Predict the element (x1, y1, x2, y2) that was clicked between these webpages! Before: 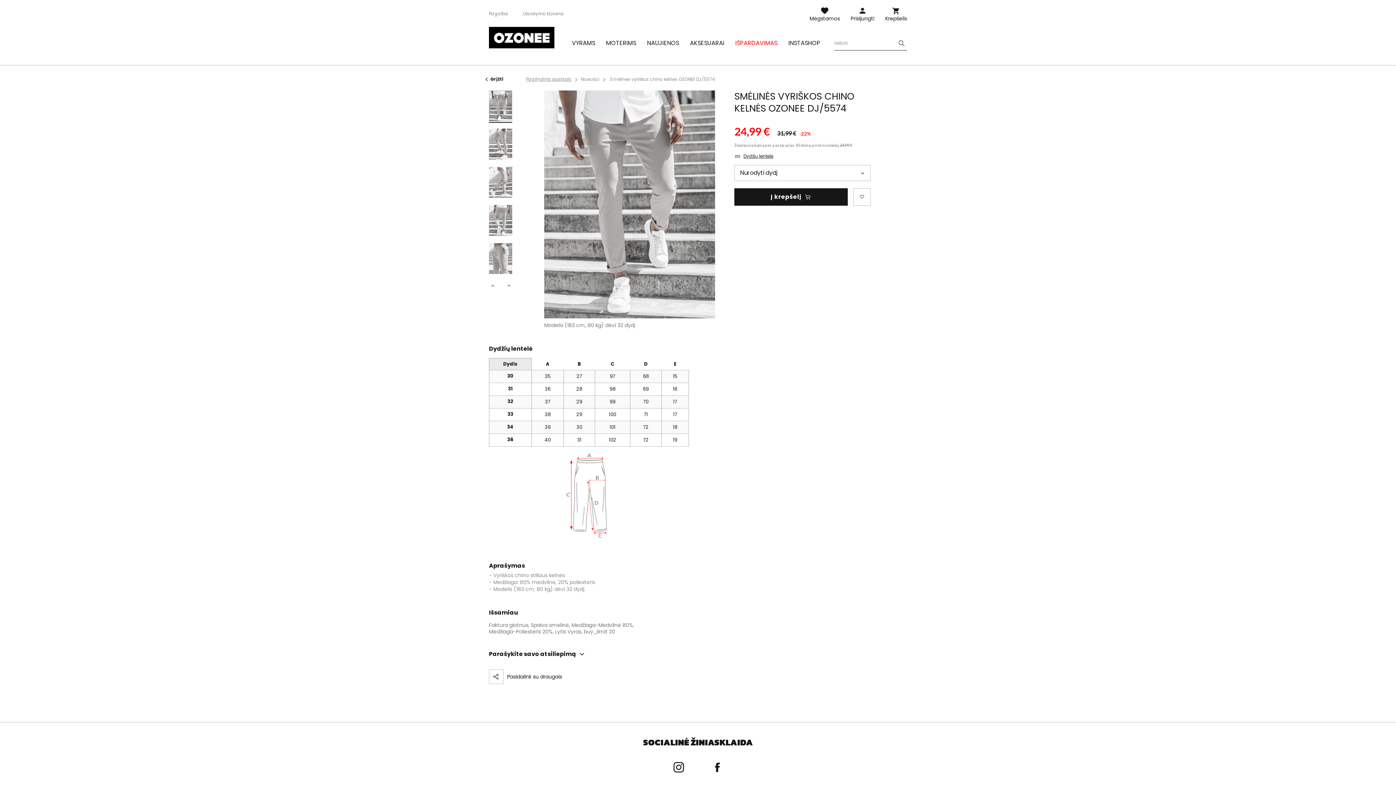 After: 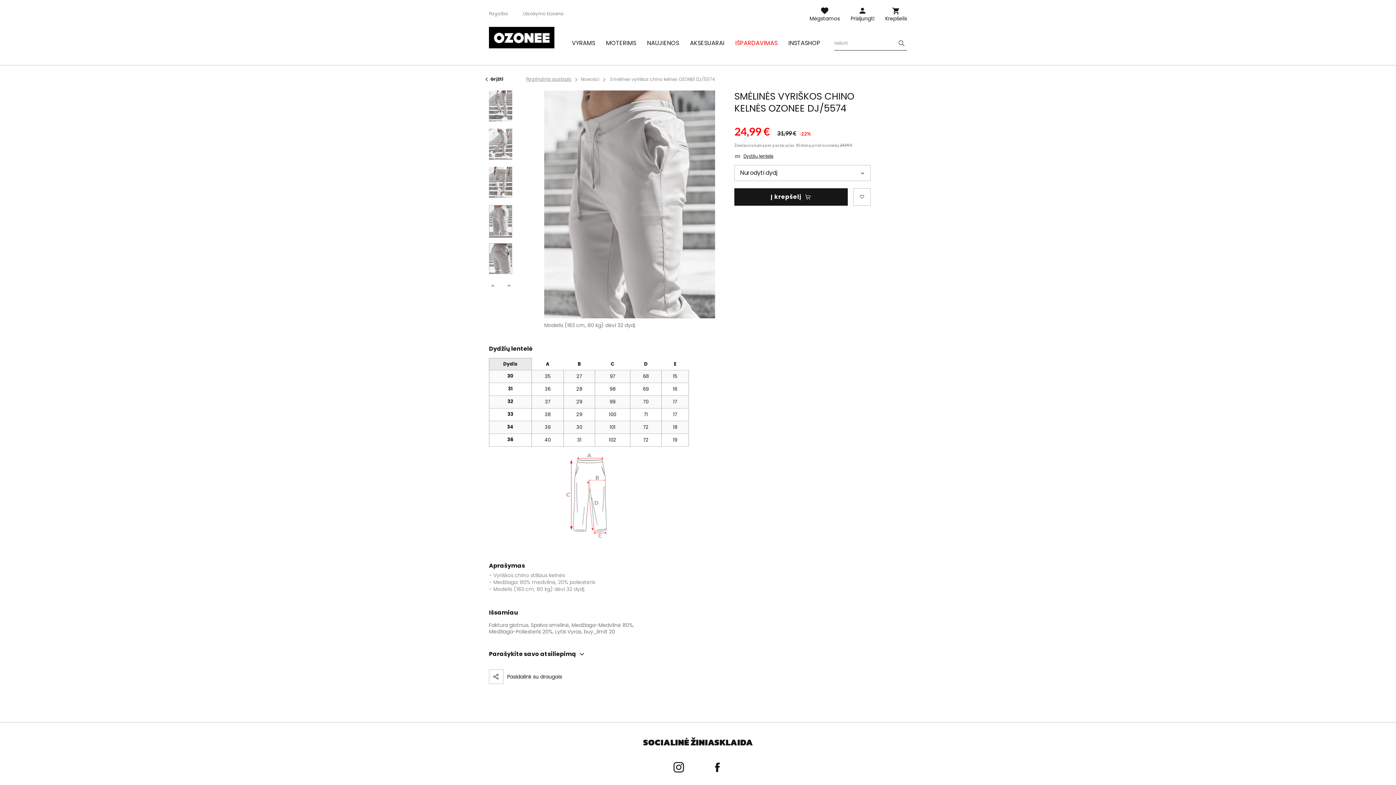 Action: bbox: (489, 243, 512, 274)